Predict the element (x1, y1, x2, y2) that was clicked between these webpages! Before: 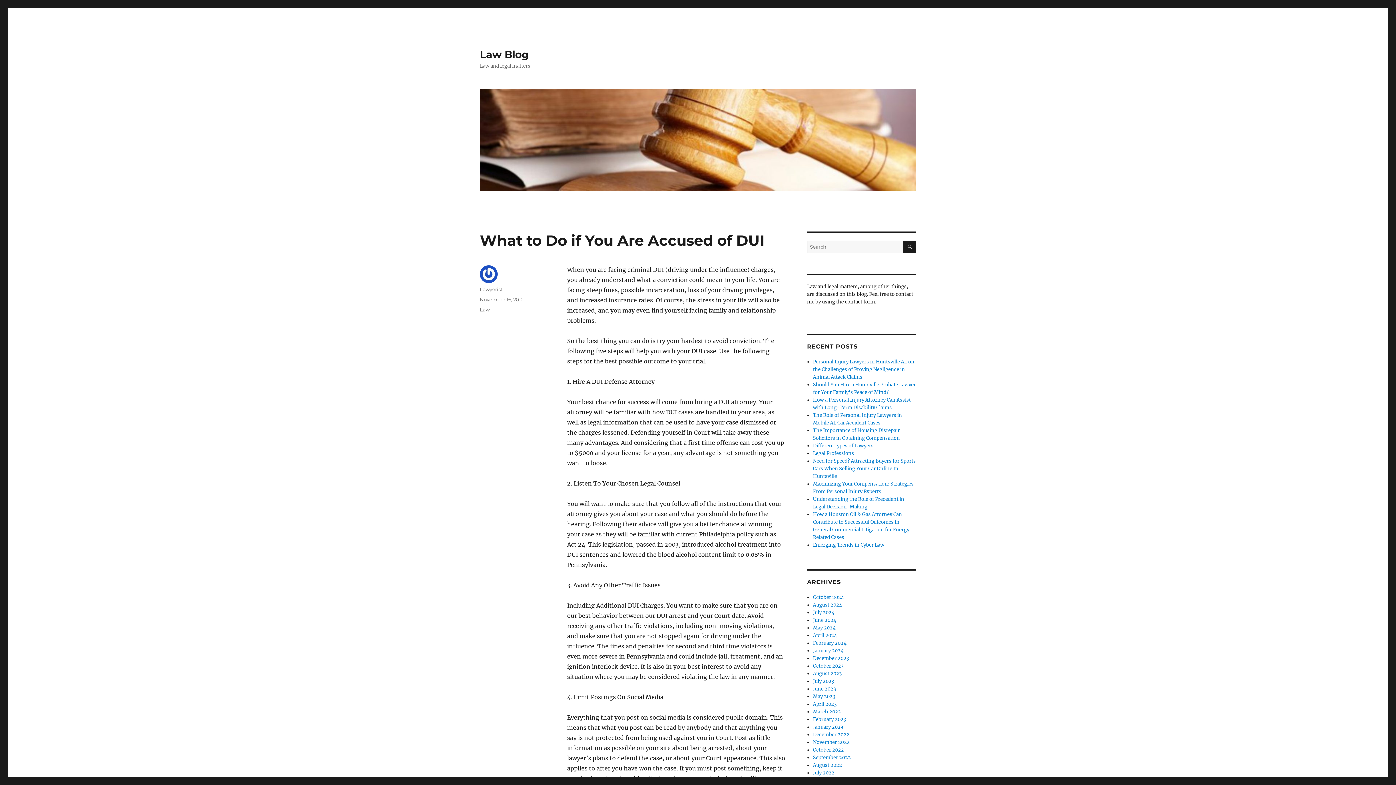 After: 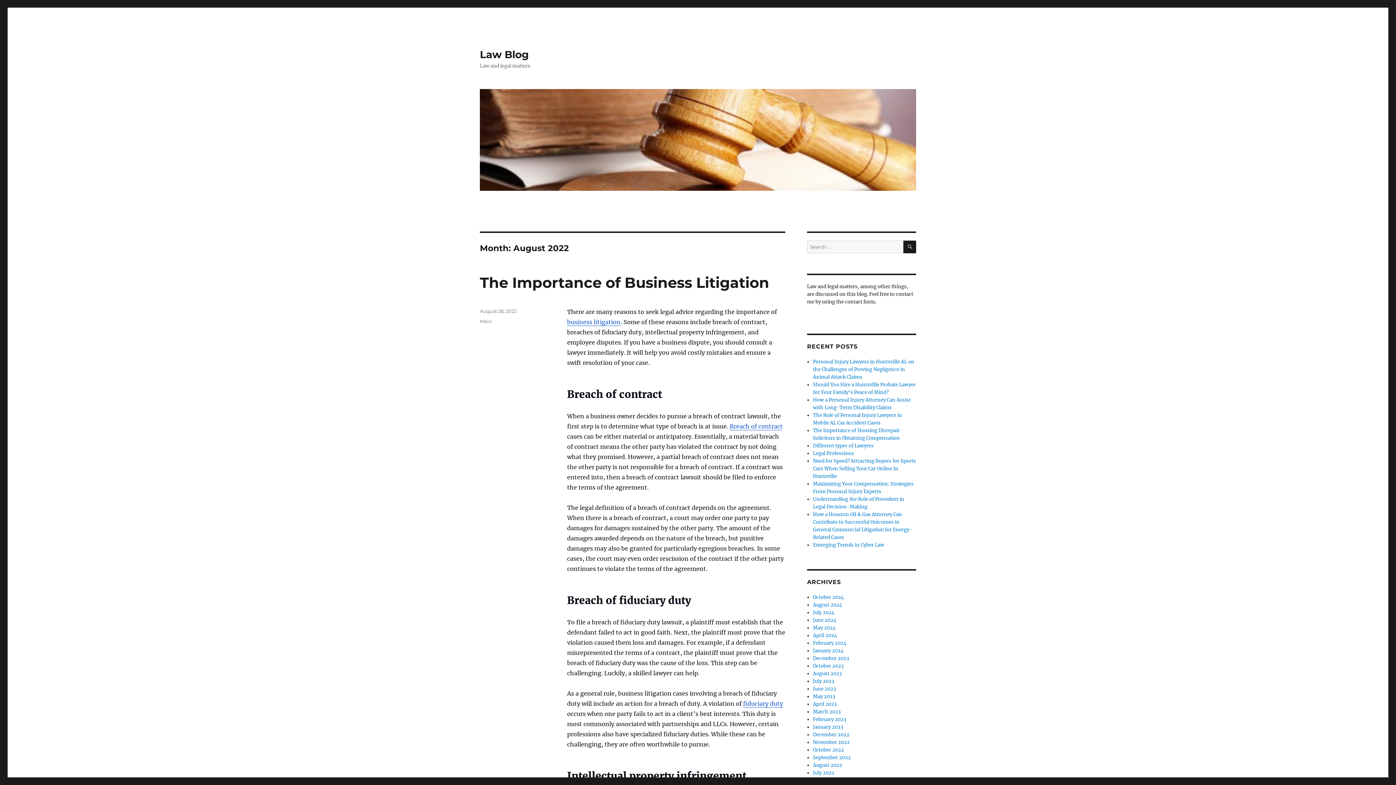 Action: bbox: (813, 762, 842, 768) label: August 2022